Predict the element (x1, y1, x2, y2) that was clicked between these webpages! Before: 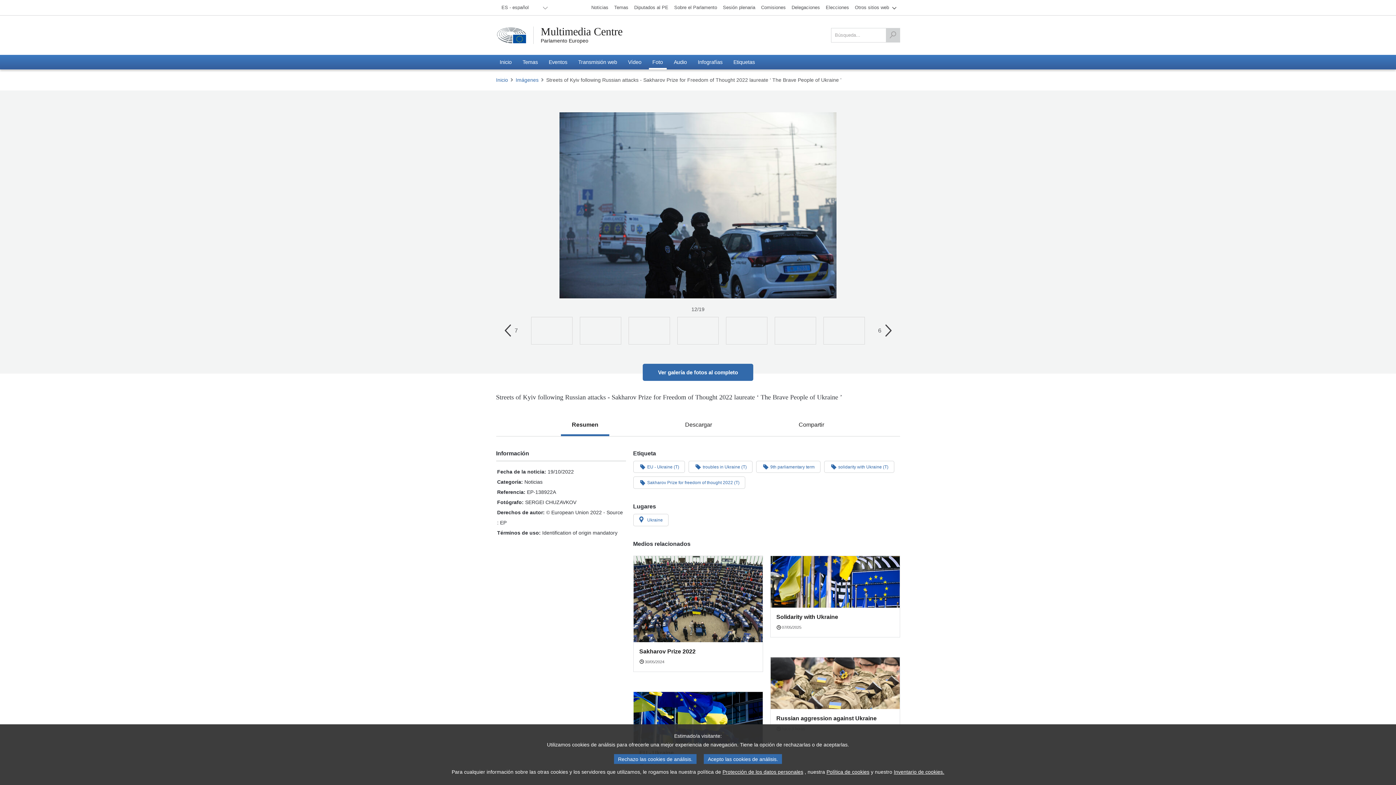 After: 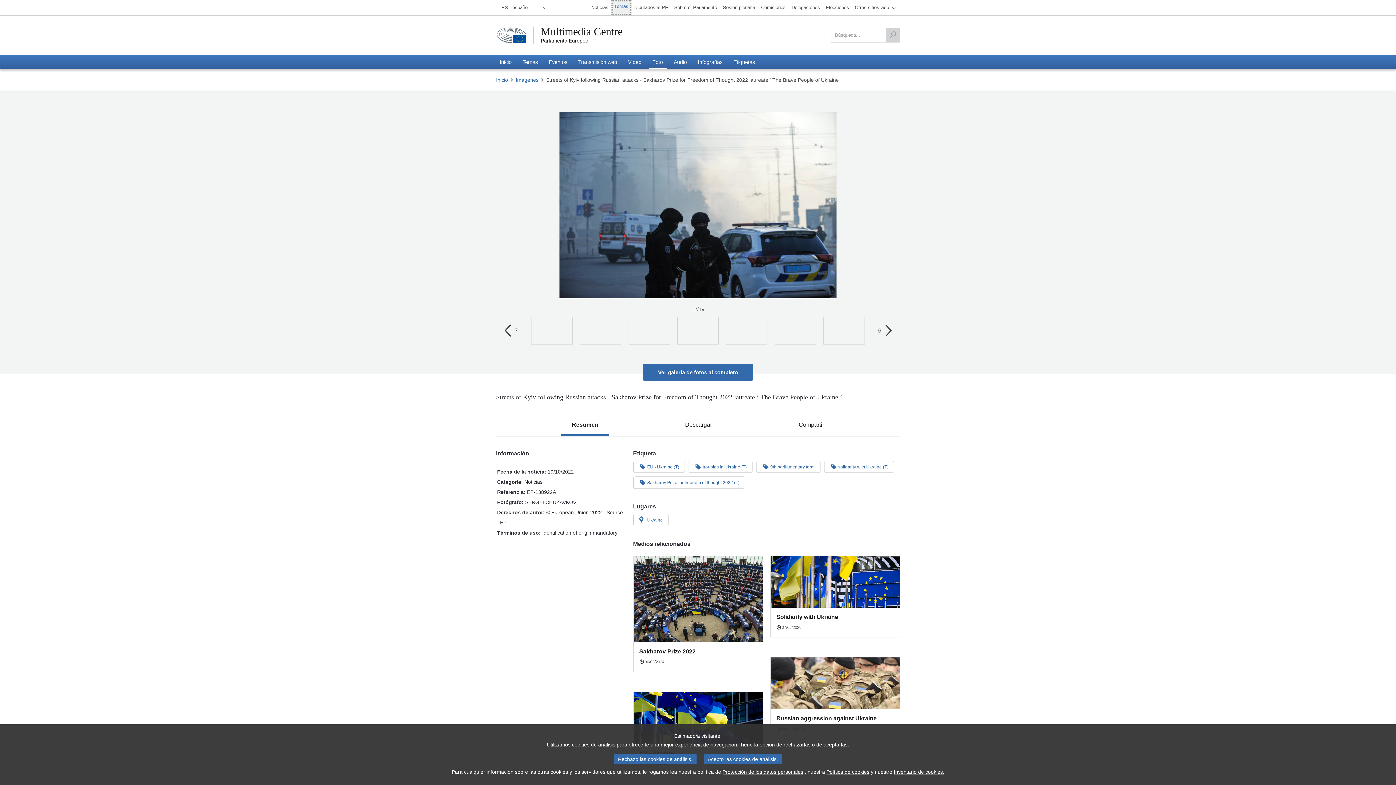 Action: bbox: (611, 0, 631, 14) label: Temas